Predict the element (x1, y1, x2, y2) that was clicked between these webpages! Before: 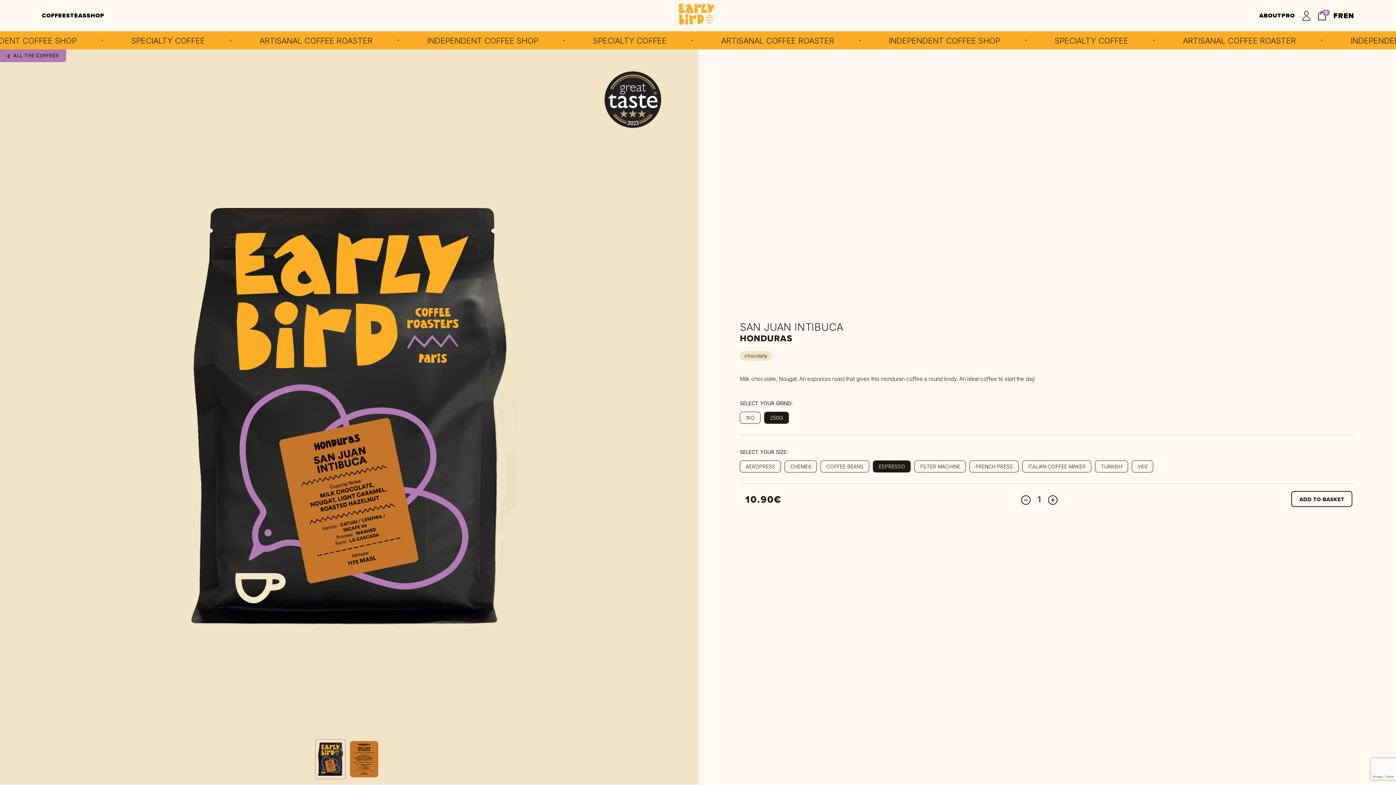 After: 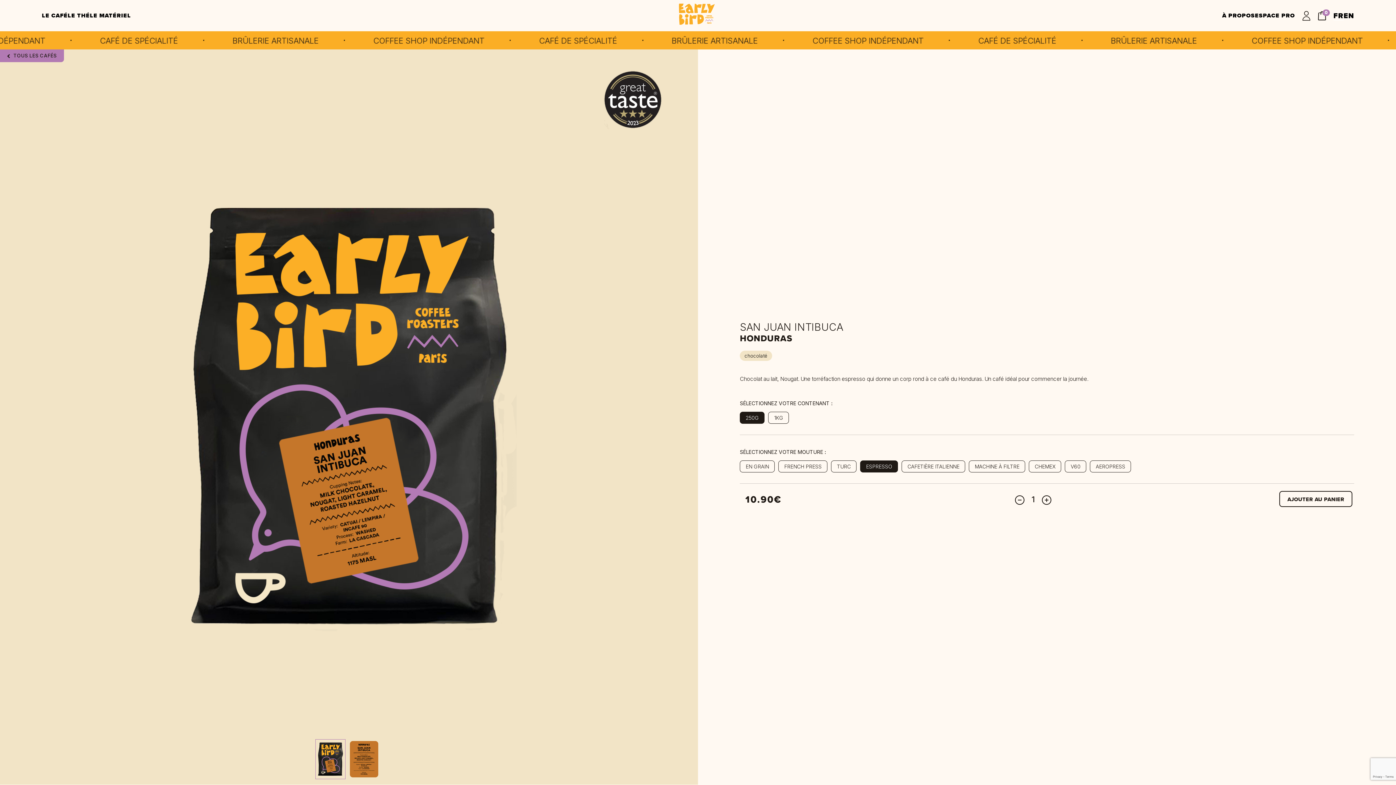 Action: bbox: (1333, 10, 1343, 20) label: FR